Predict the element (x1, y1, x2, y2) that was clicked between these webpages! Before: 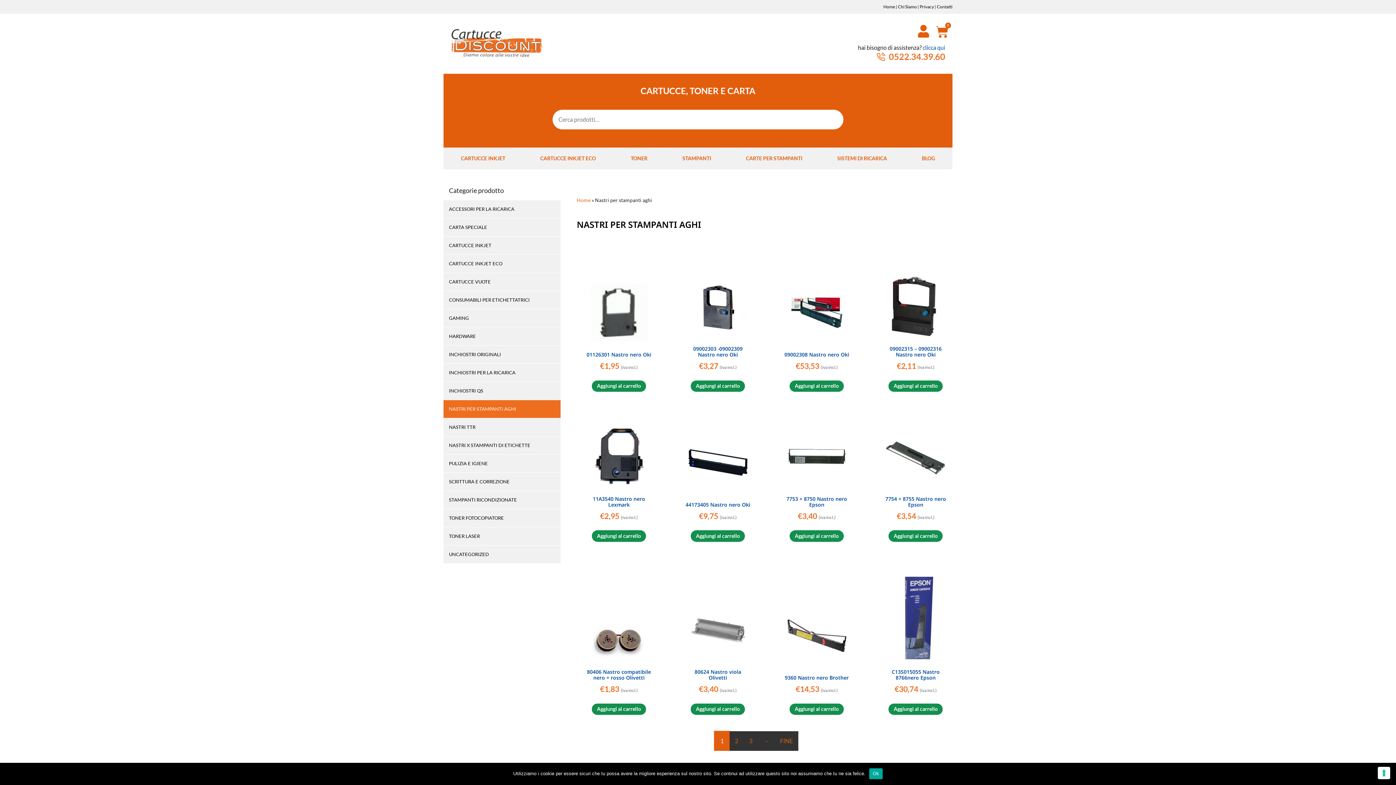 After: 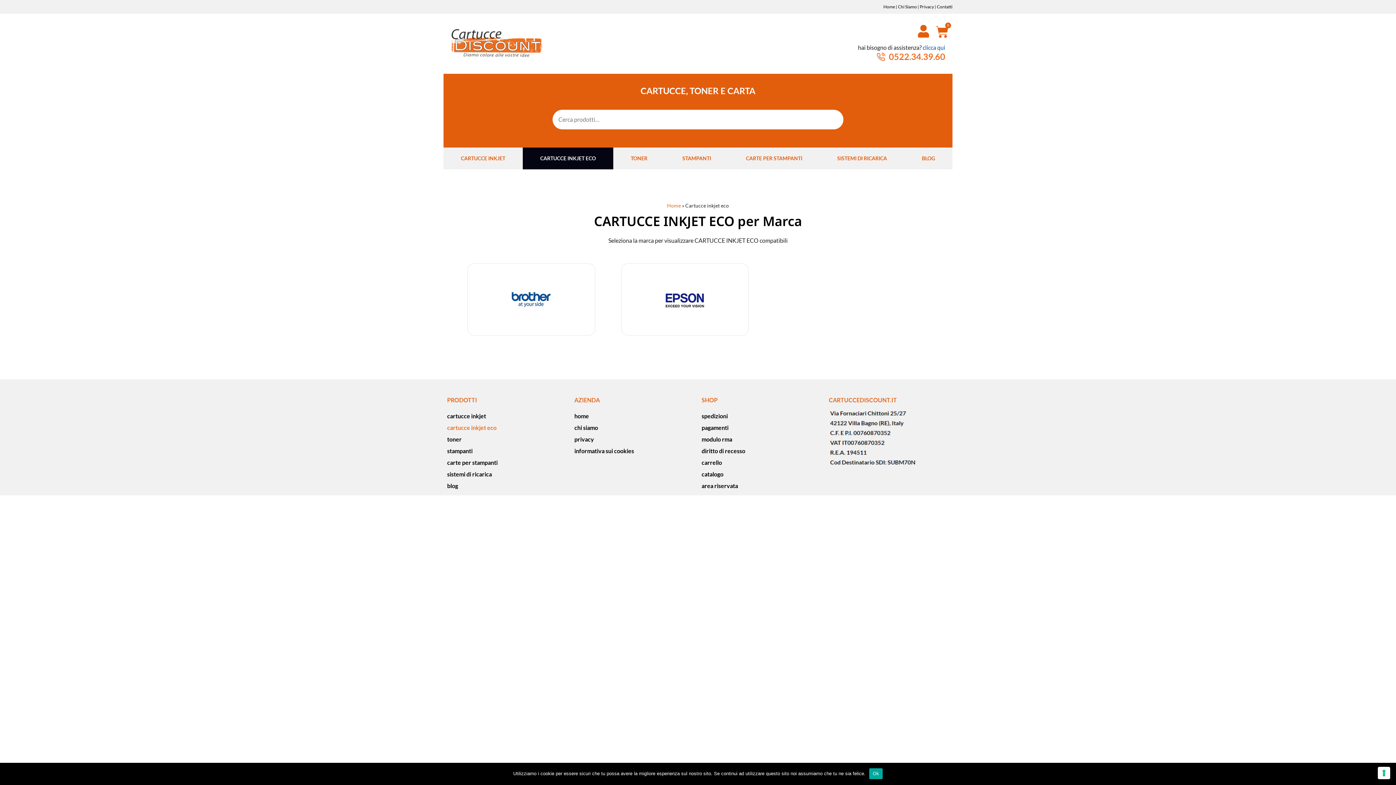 Action: label: CARTUCCE INKJET ECO bbox: (522, 147, 613, 169)